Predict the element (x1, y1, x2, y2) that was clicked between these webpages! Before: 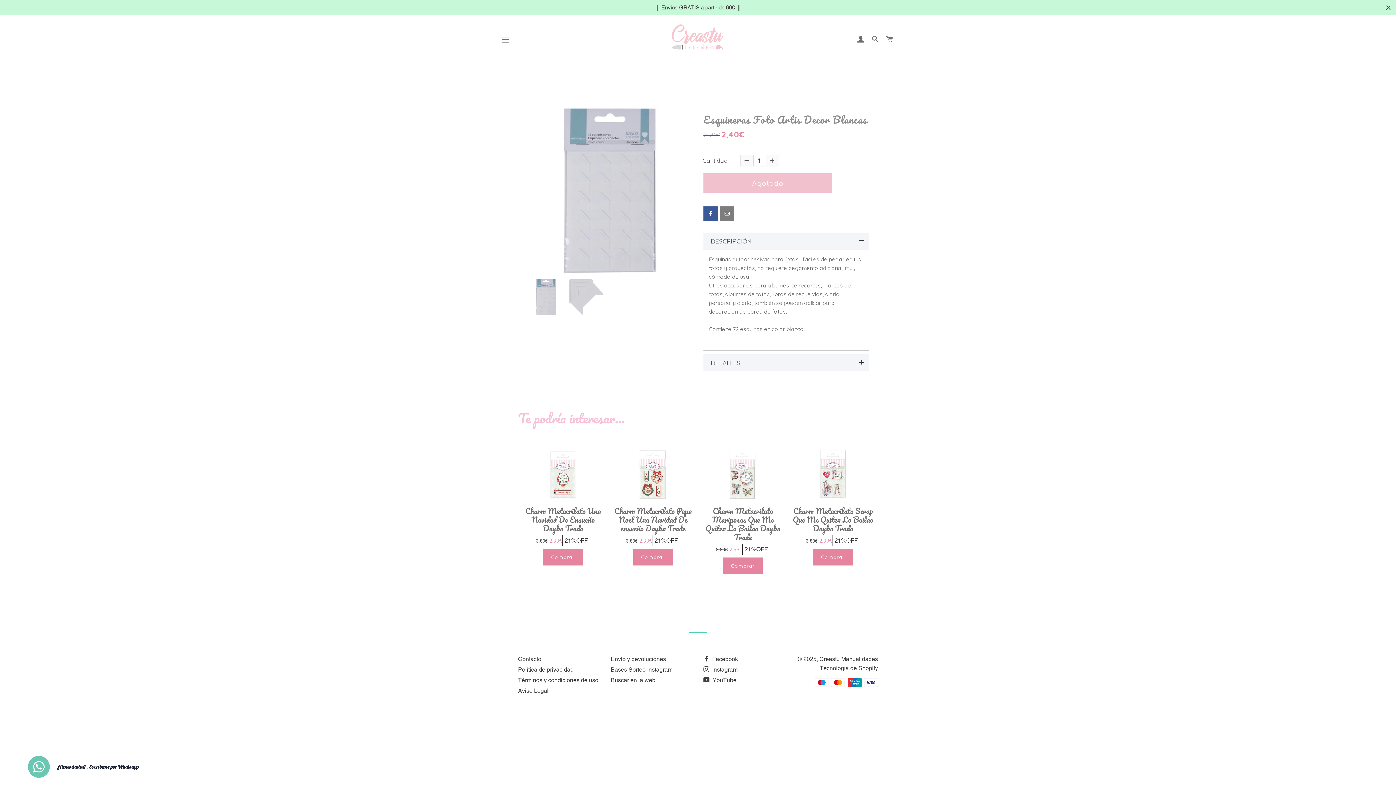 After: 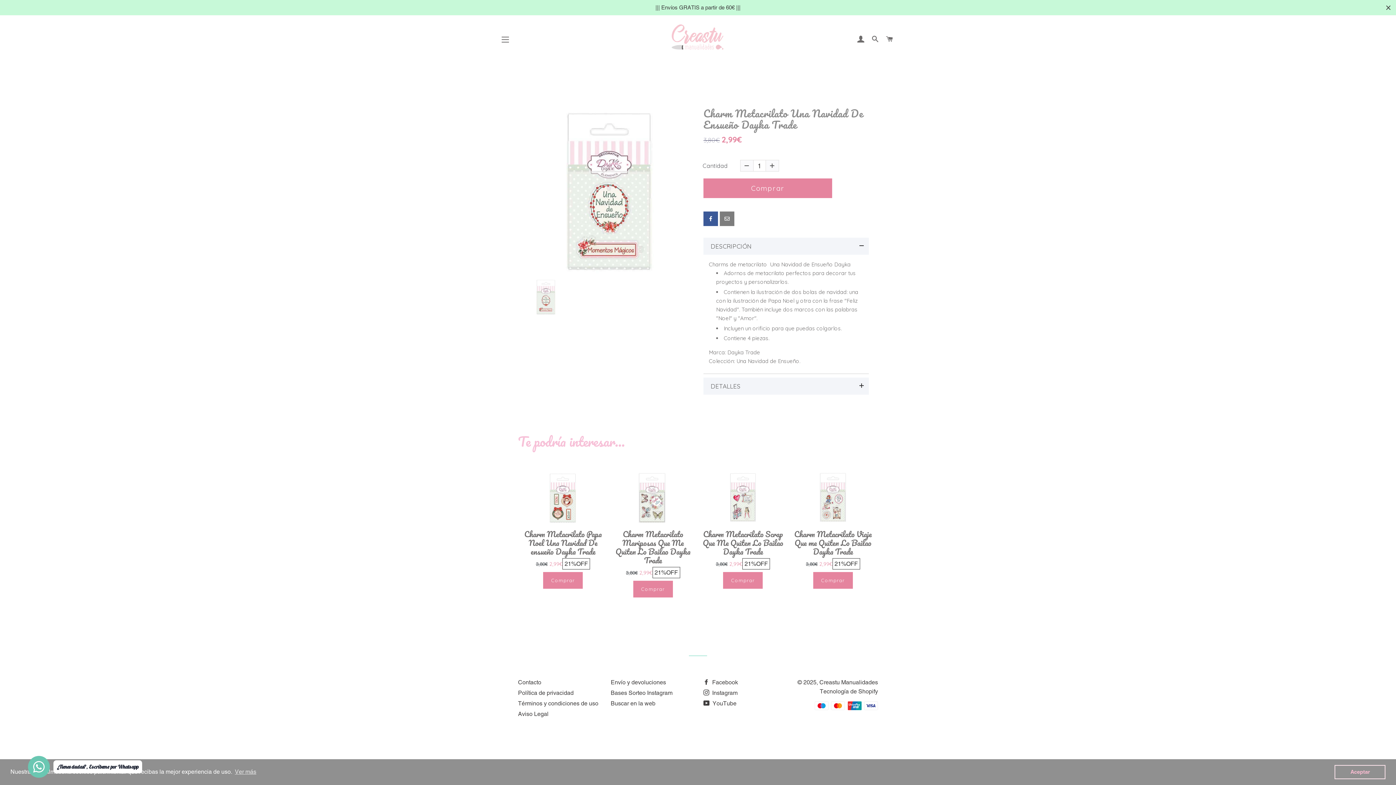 Action: bbox: (521, 449, 604, 499)